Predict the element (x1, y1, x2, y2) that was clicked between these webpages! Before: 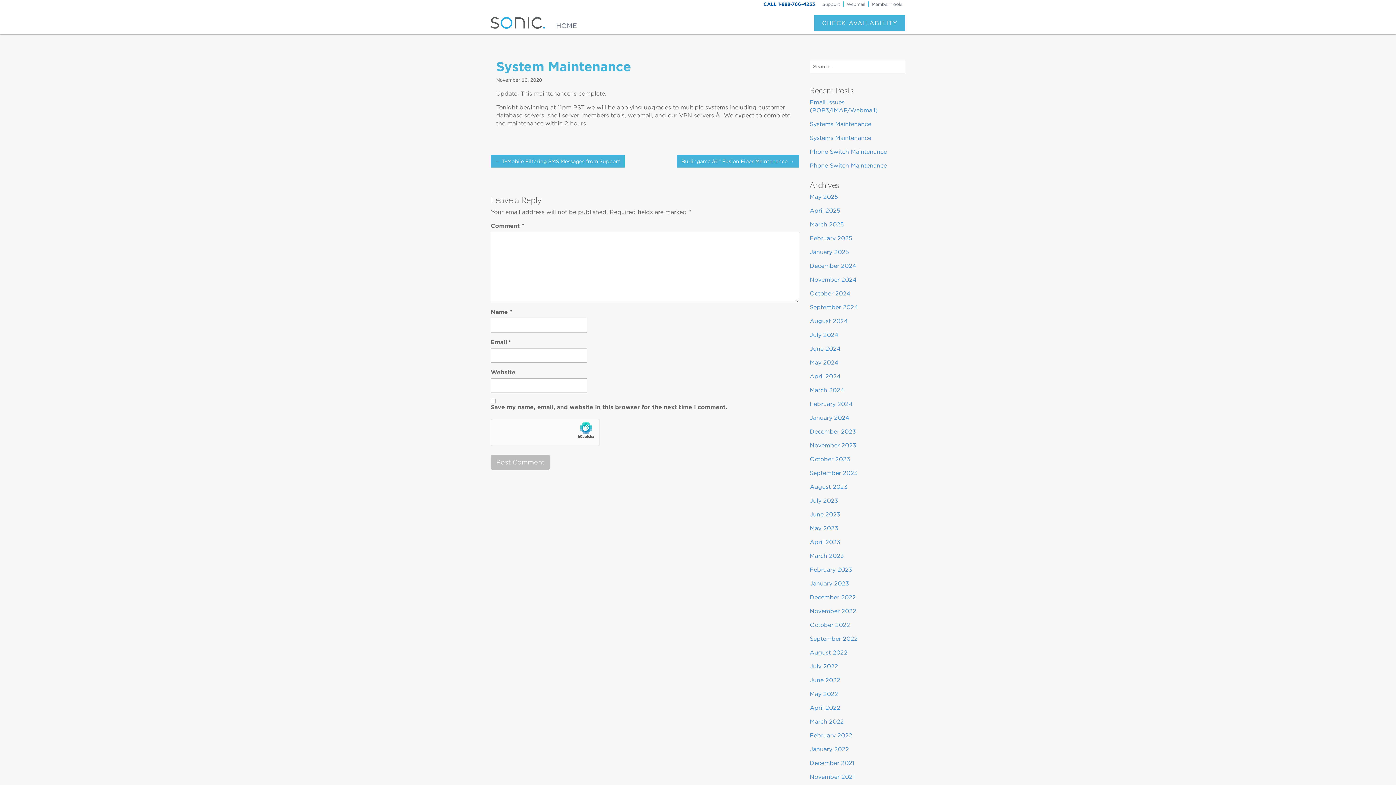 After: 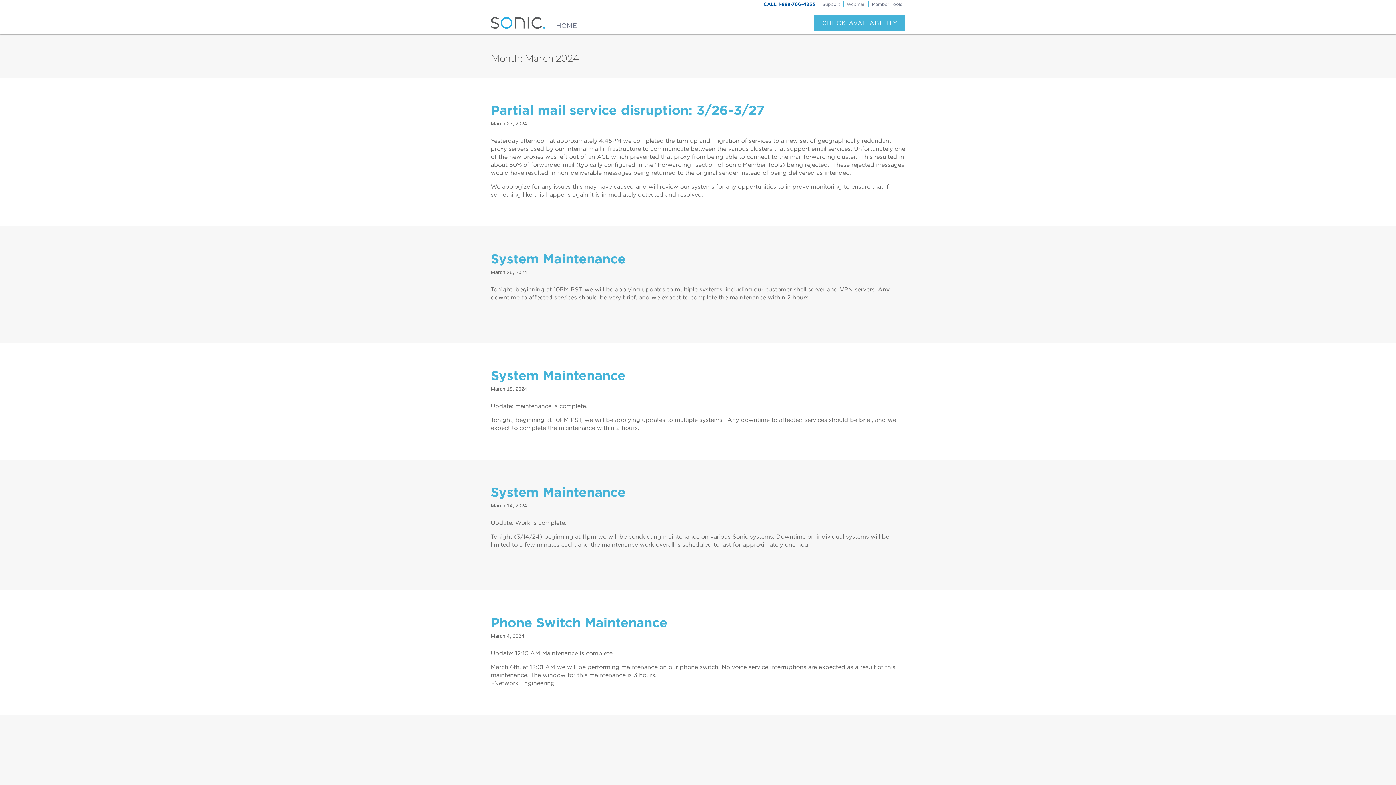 Action: bbox: (810, 386, 844, 393) label: March 2024